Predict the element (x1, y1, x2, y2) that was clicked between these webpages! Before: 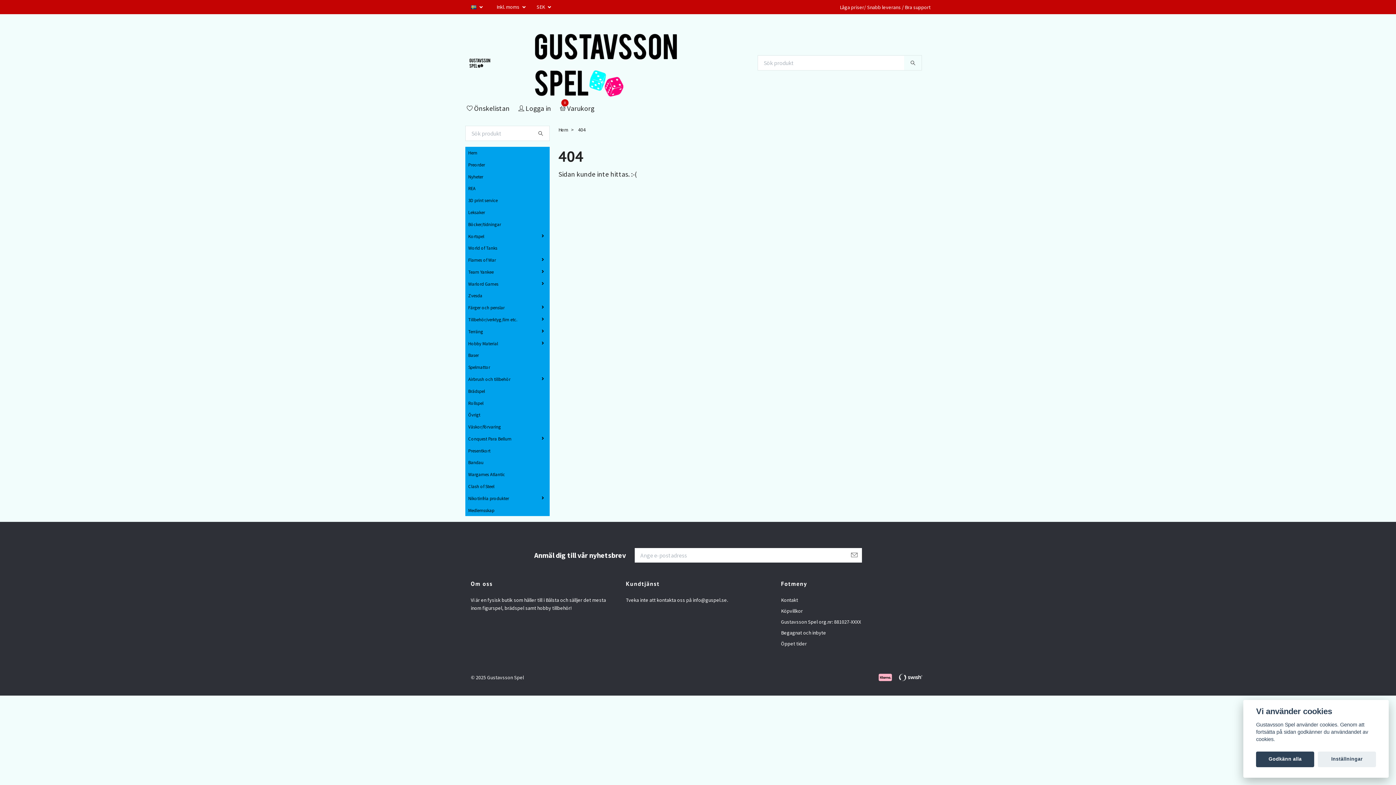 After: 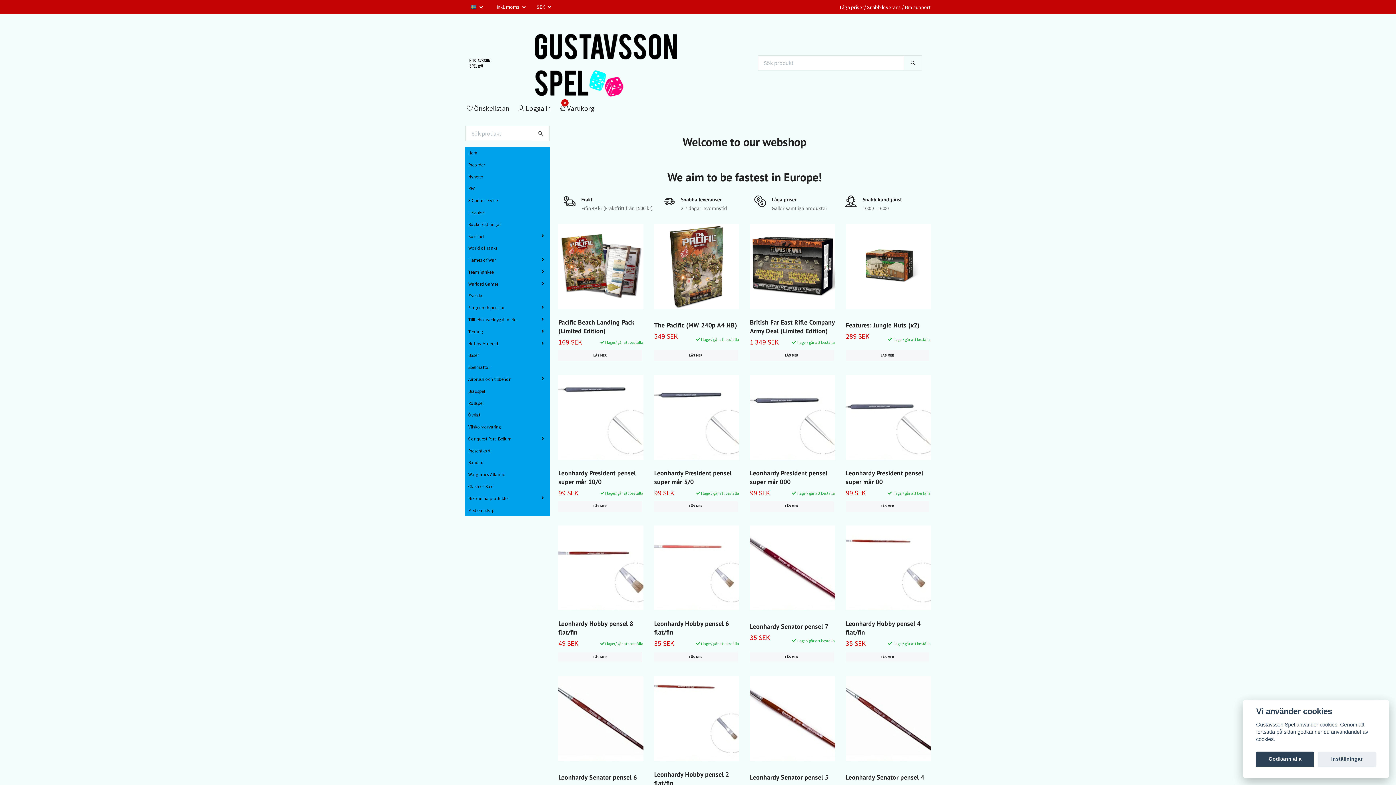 Action: bbox: (532, 126, 549, 140)